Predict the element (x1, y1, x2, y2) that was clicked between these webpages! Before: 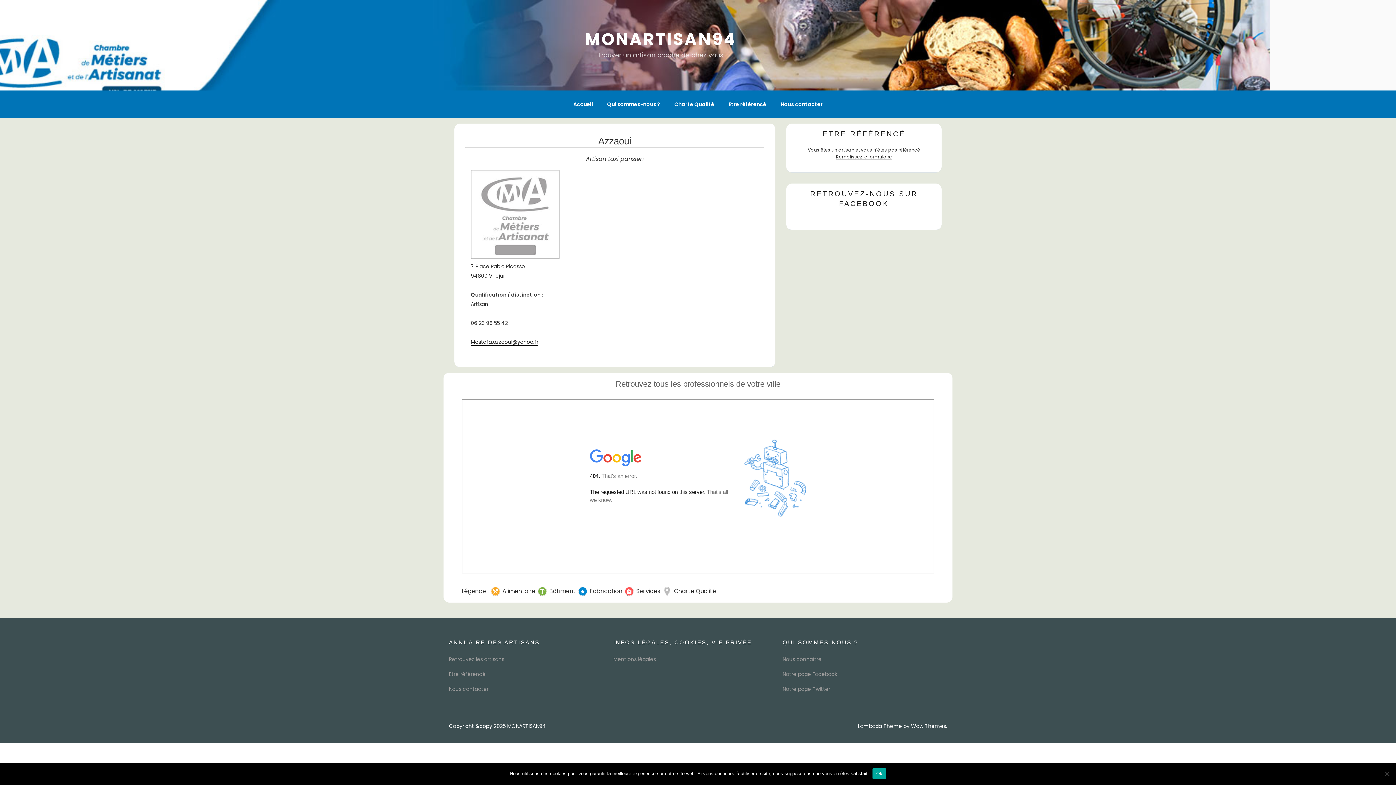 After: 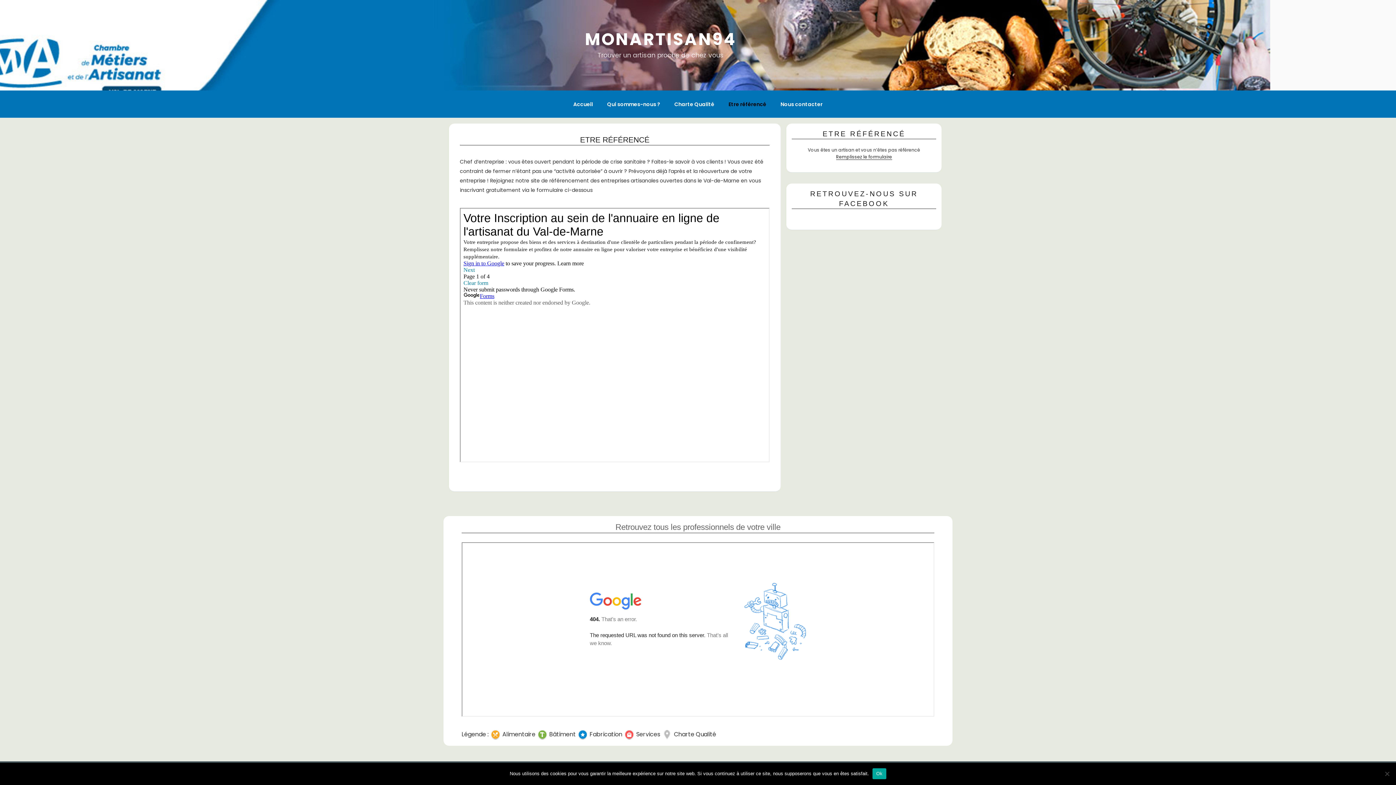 Action: bbox: (449, 671, 485, 678) label: Etre référencé